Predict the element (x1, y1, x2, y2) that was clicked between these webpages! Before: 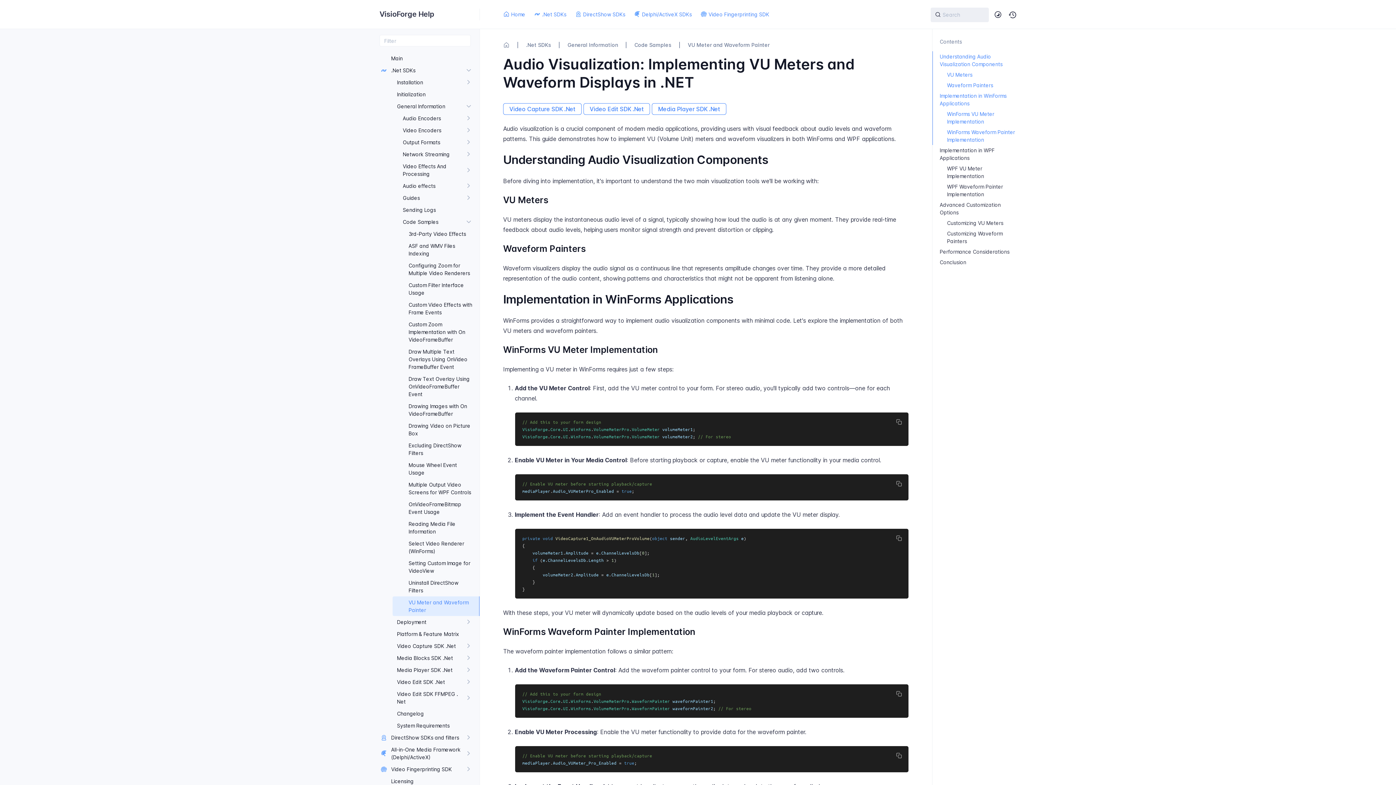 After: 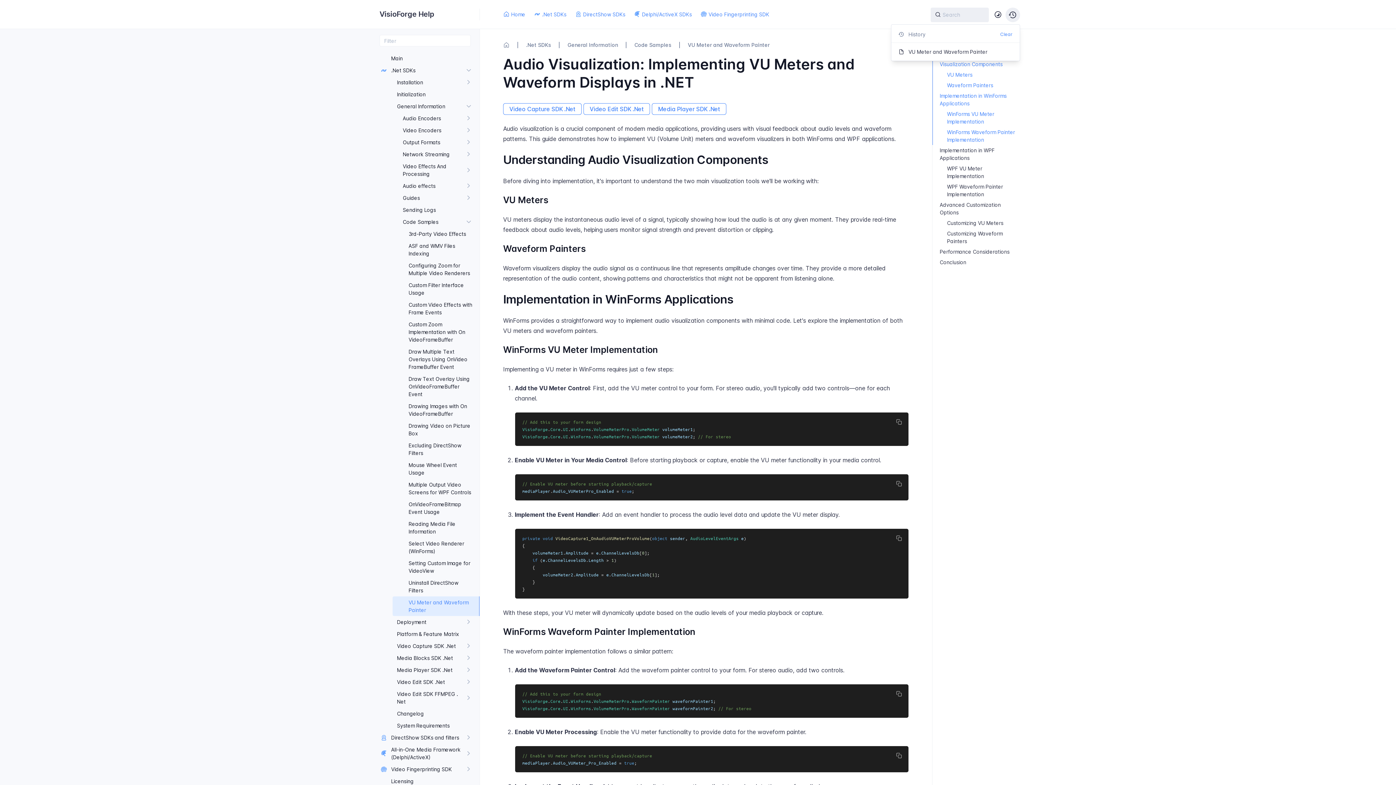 Action: bbox: (1005, 7, 1020, 22)